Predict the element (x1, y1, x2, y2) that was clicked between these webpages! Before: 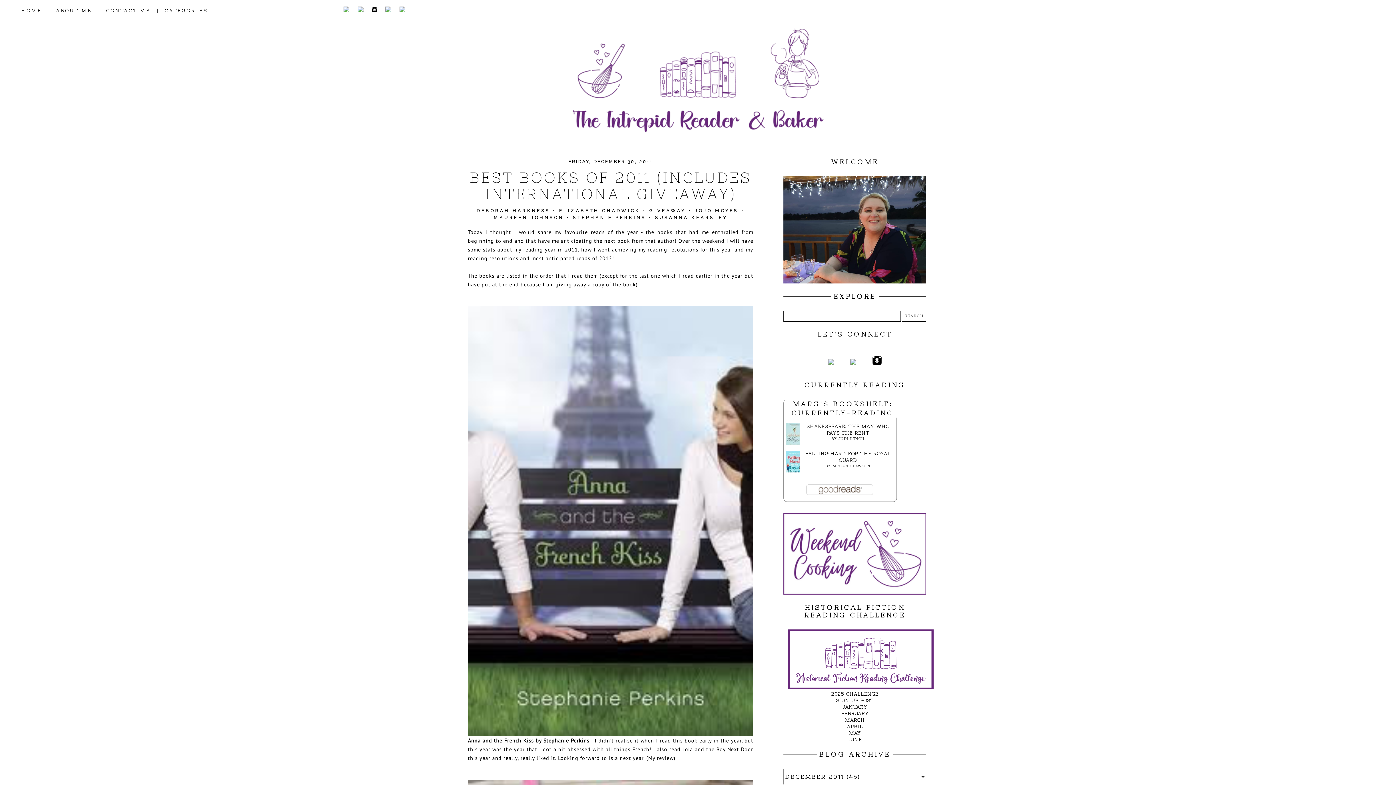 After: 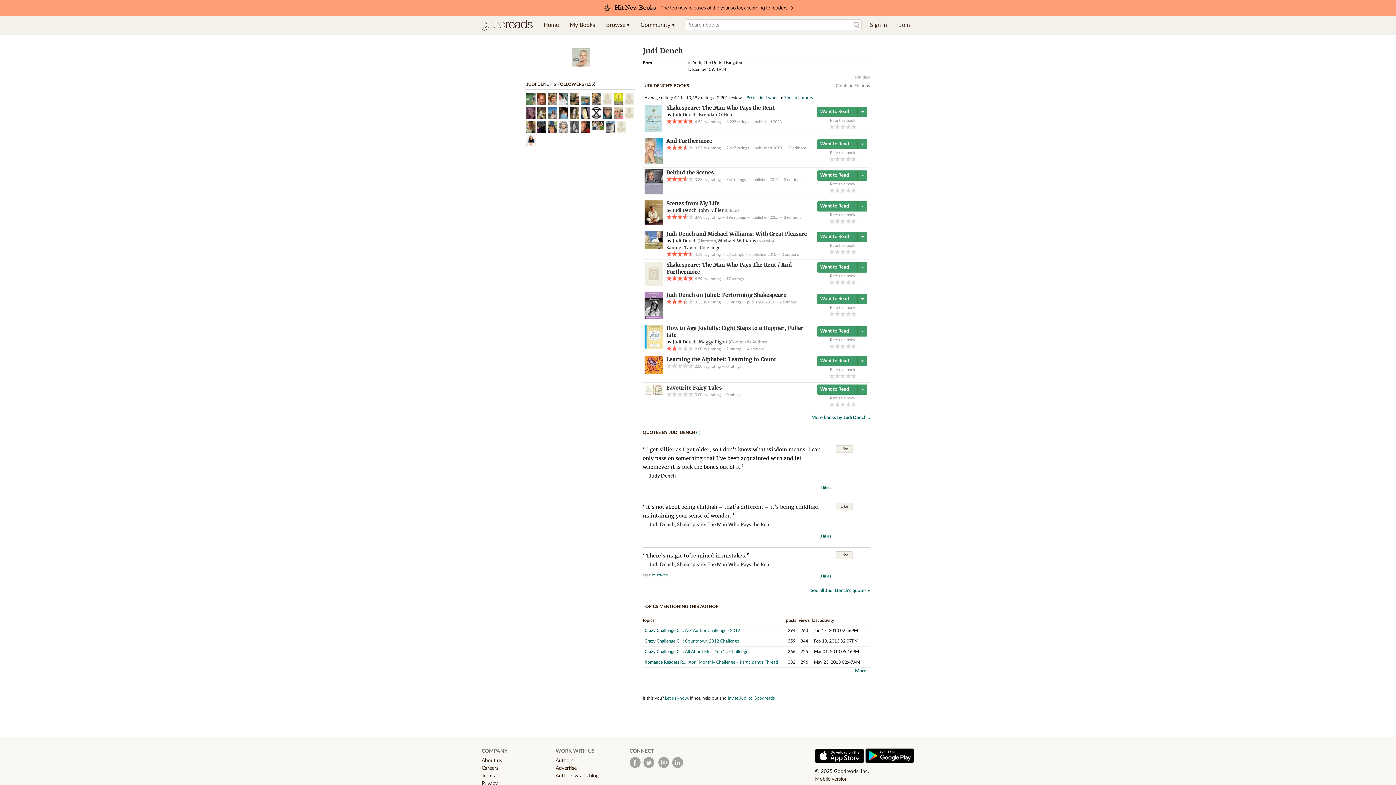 Action: label: JUDI DENCH bbox: (838, 437, 864, 441)